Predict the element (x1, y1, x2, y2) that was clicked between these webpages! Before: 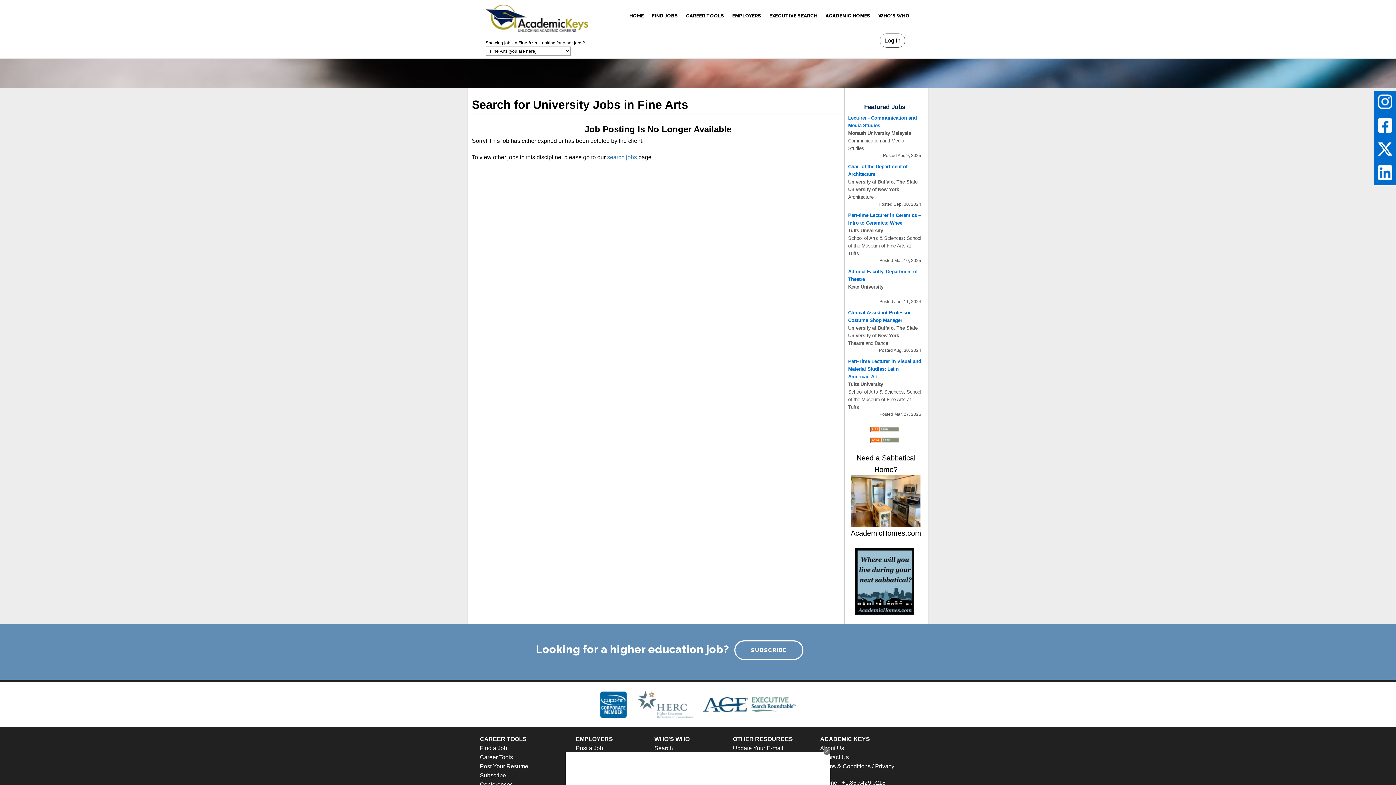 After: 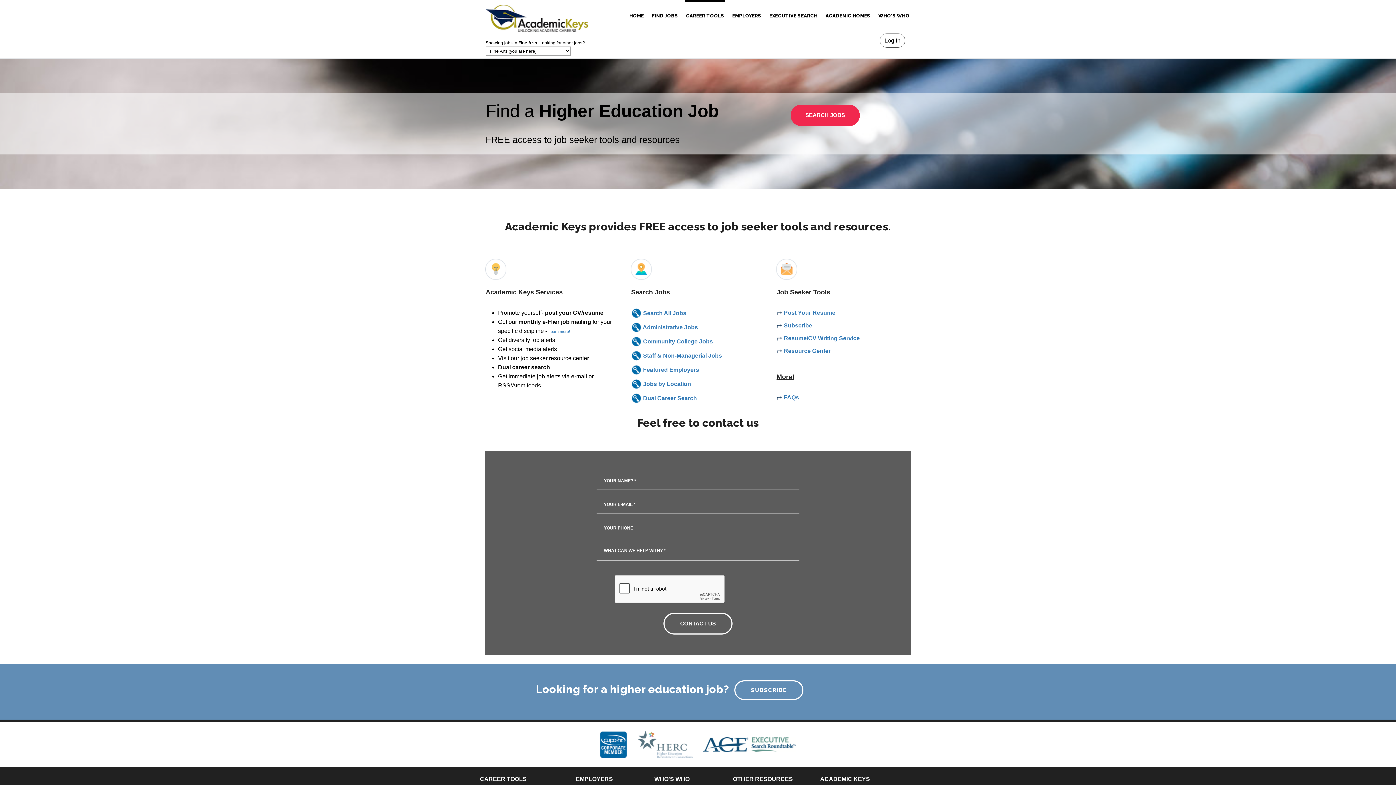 Action: label: CAREER TOOLS bbox: (685, 0, 725, 31)